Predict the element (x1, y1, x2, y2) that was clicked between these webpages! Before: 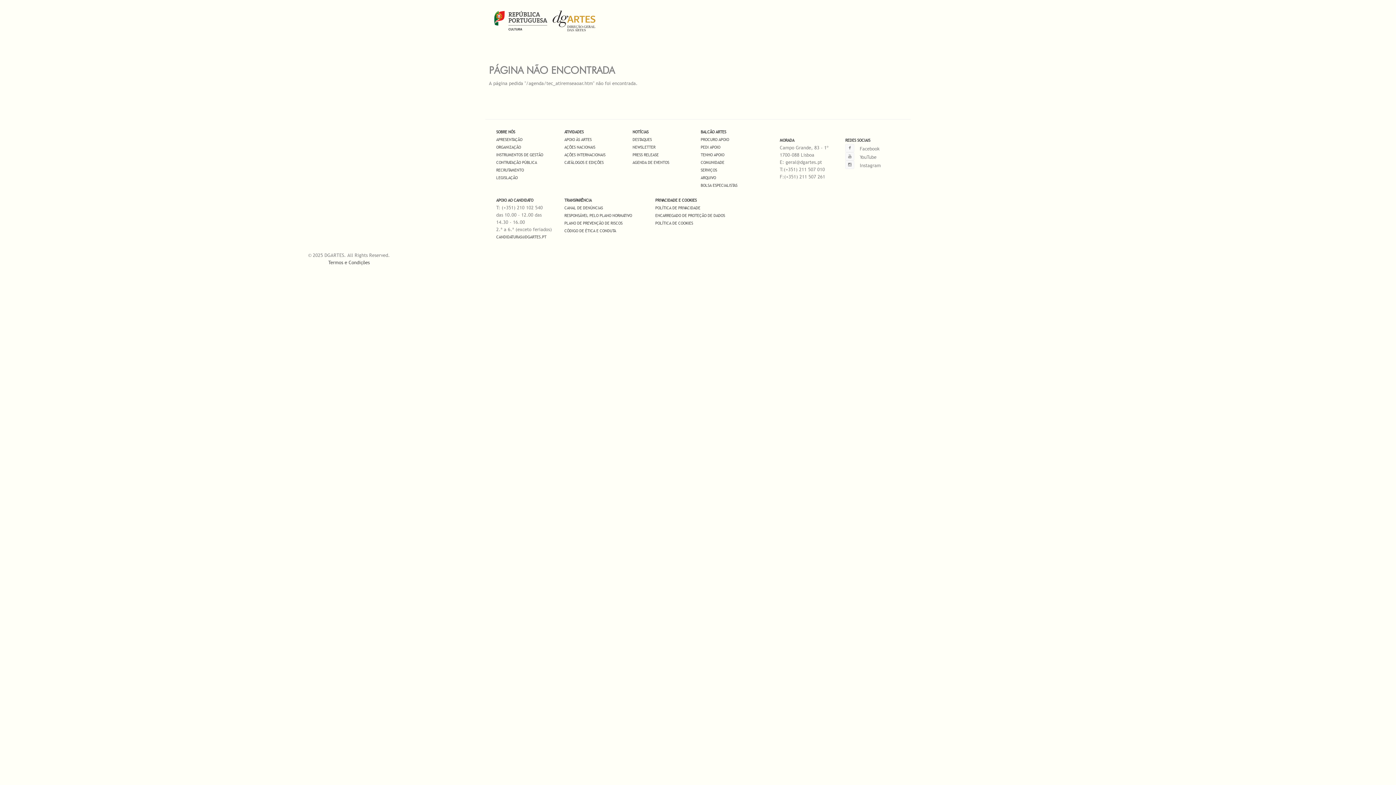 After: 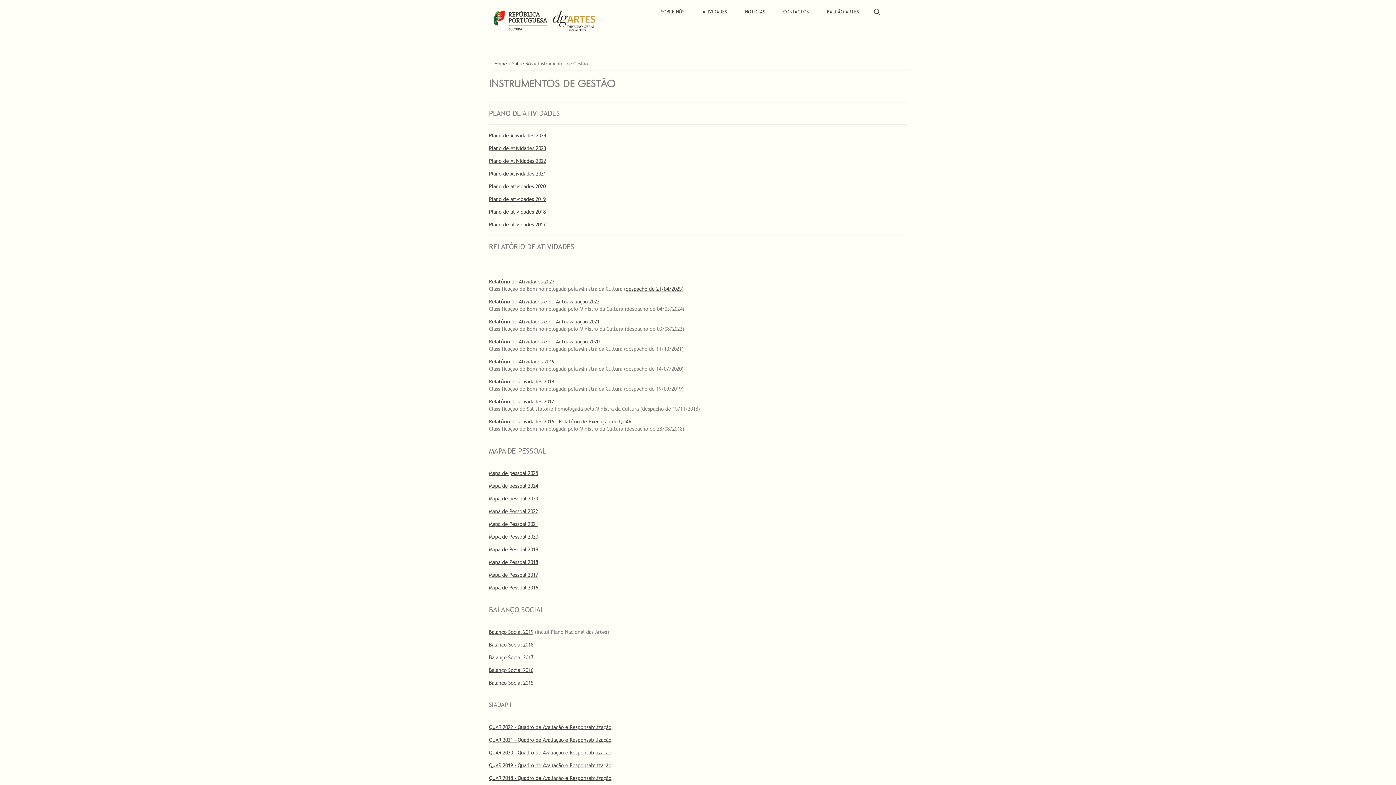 Action: bbox: (496, 151, 543, 157) label: INSTRUMENTOS DE GESTÃO